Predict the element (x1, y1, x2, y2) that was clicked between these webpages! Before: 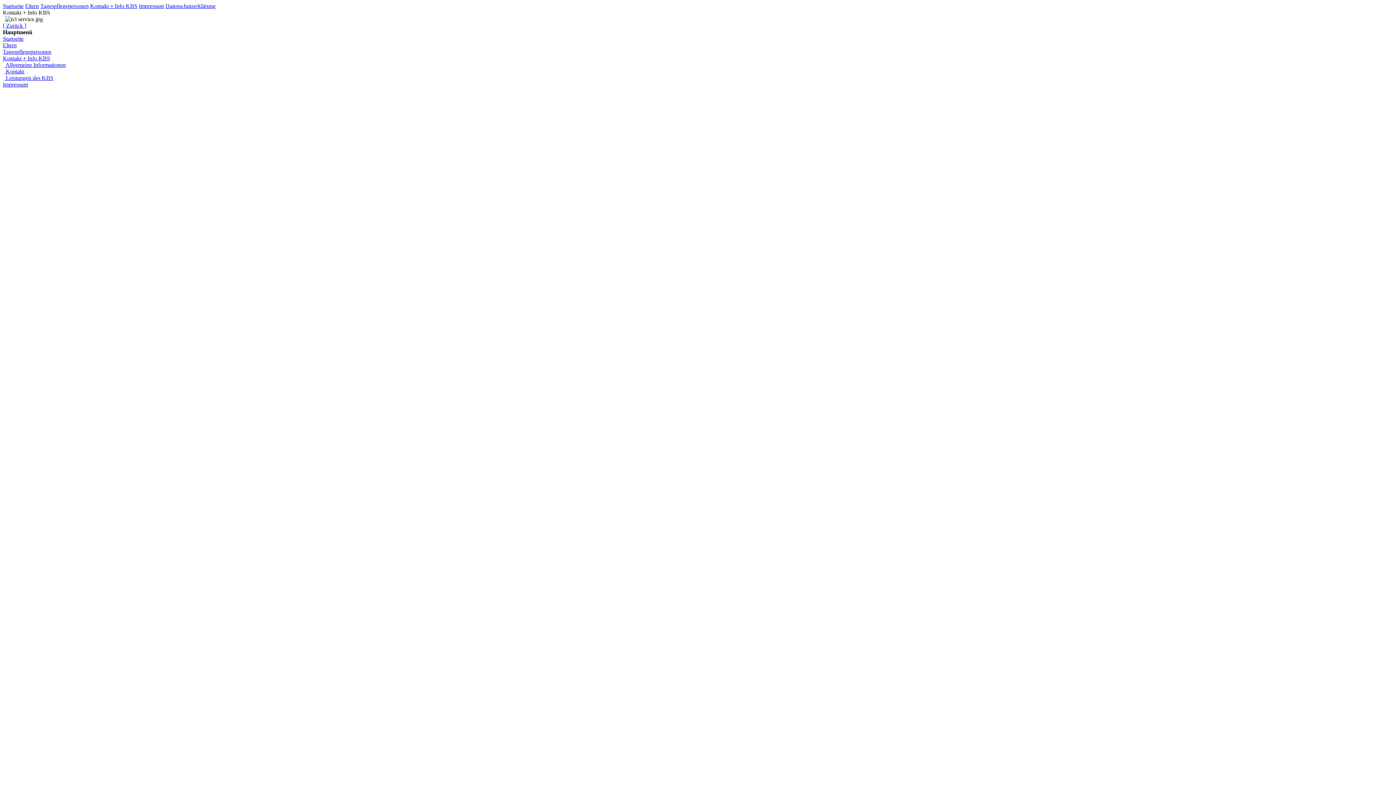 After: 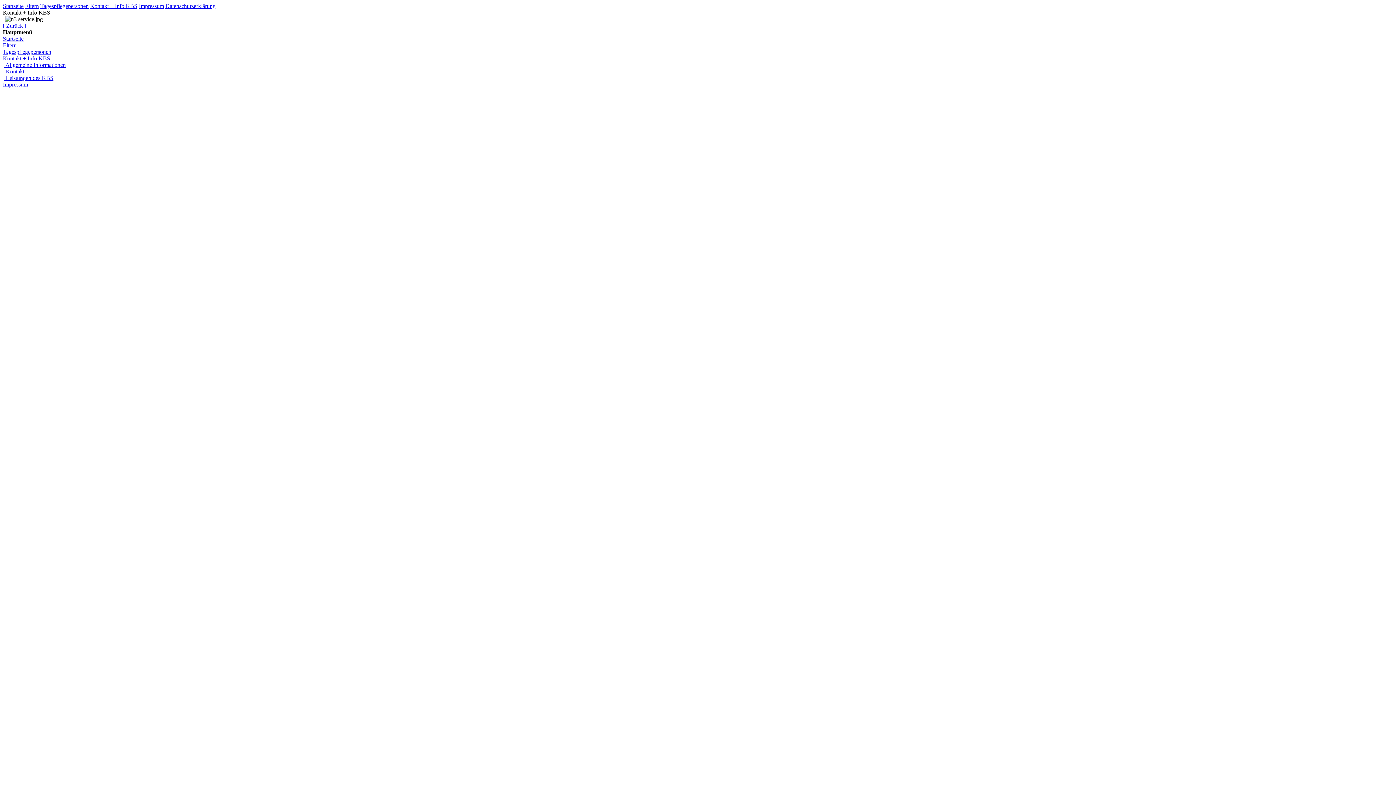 Action: bbox: (2, 55, 50, 61) label: Kontakt + Info KBS